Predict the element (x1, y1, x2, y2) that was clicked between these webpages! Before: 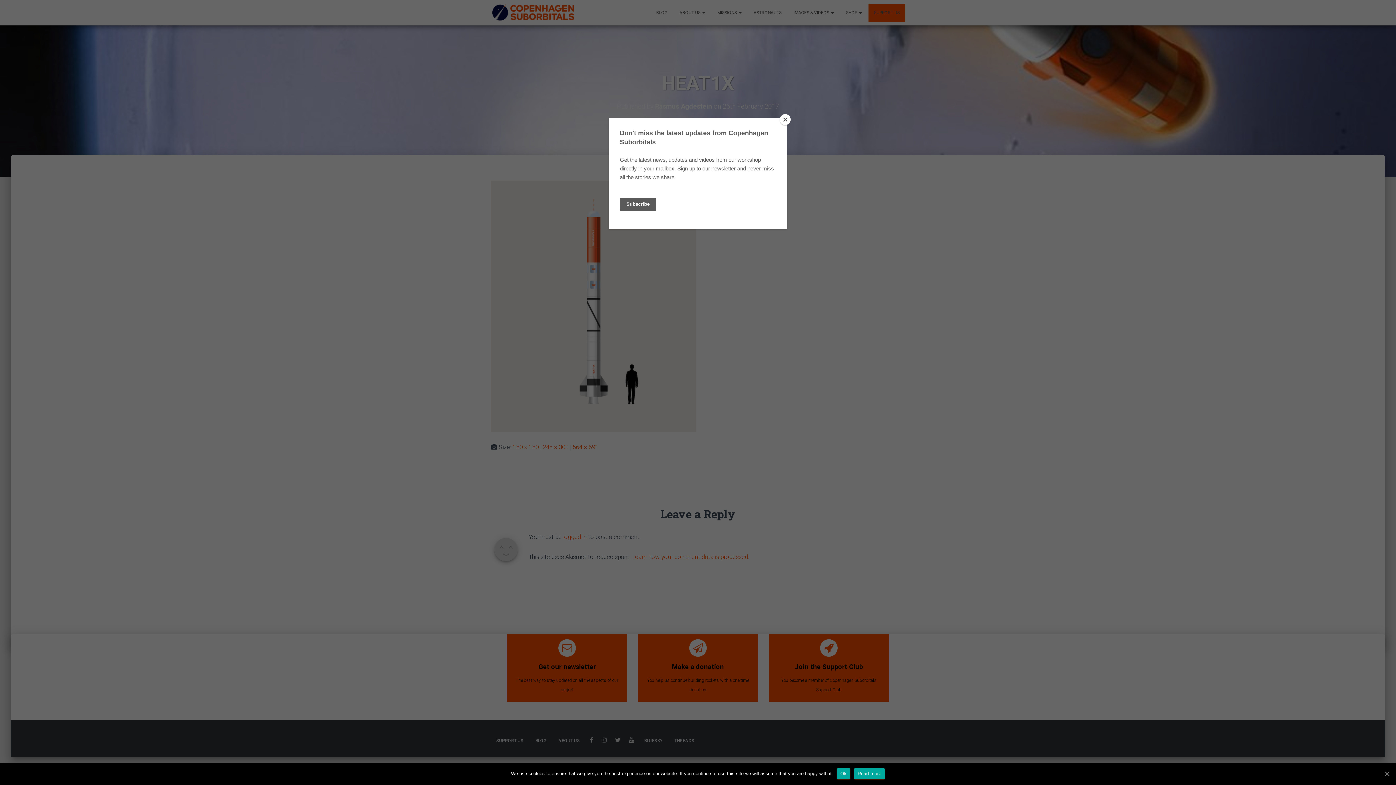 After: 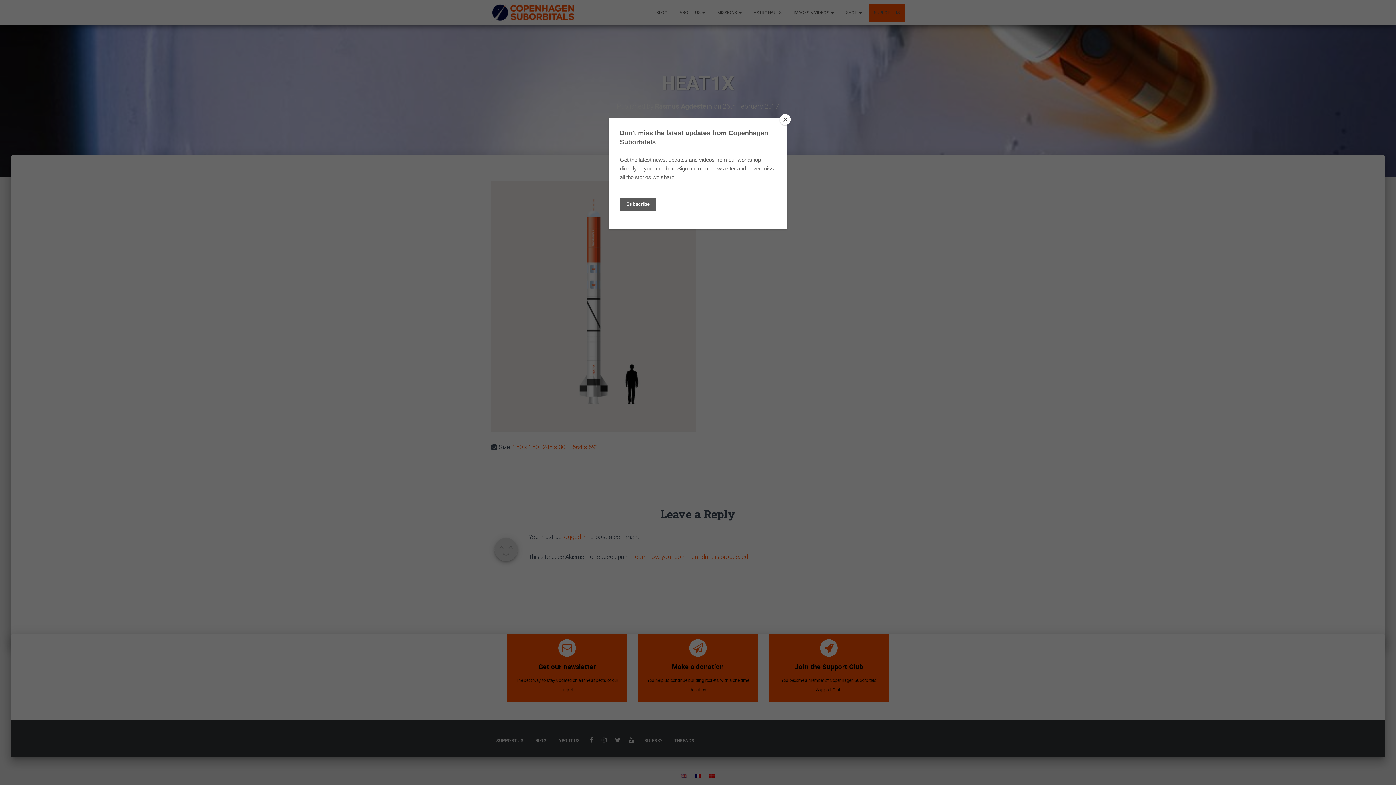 Action: label: Ok bbox: (1383, 770, 1390, 777)